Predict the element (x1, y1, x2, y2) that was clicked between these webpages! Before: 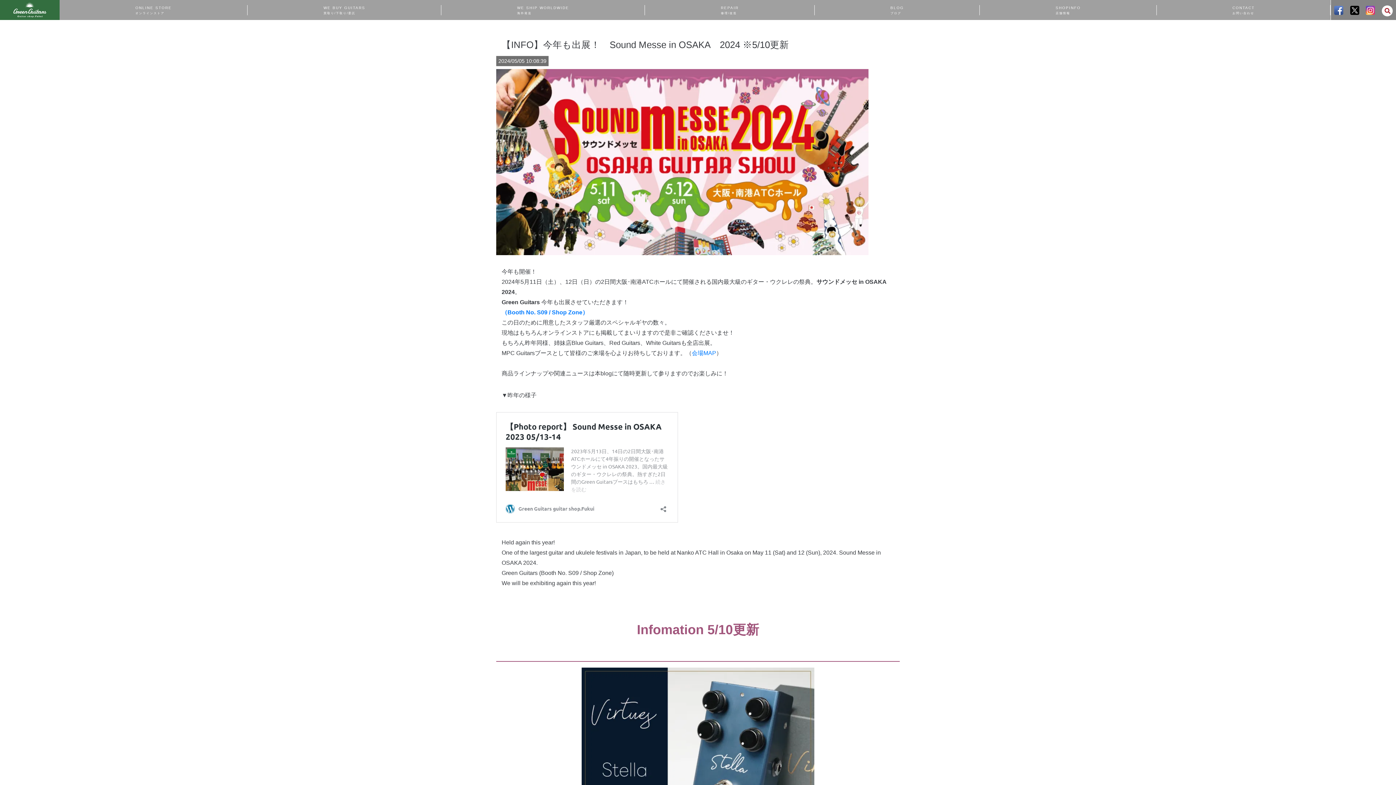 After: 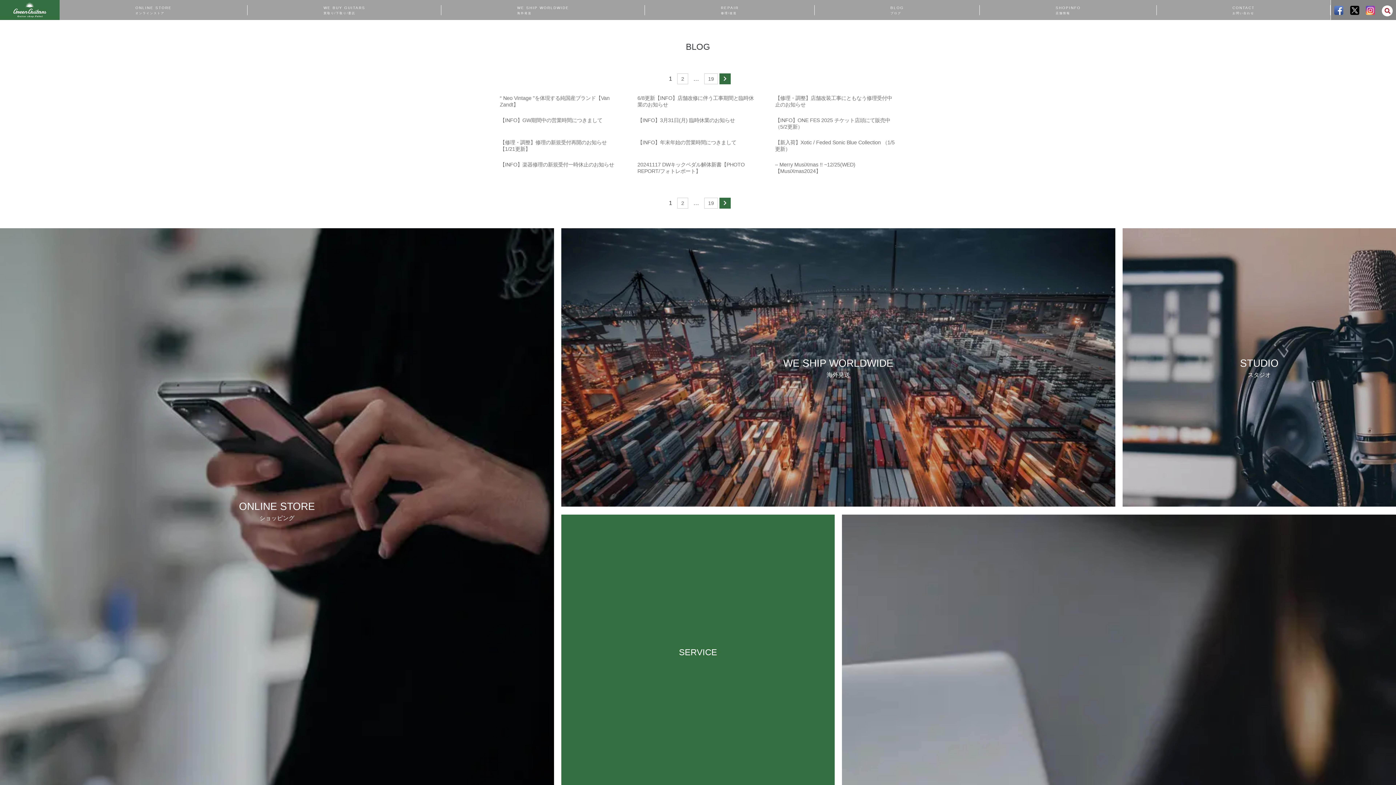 Action: label: BLOG
ブログ bbox: (890, 5, 904, 15)